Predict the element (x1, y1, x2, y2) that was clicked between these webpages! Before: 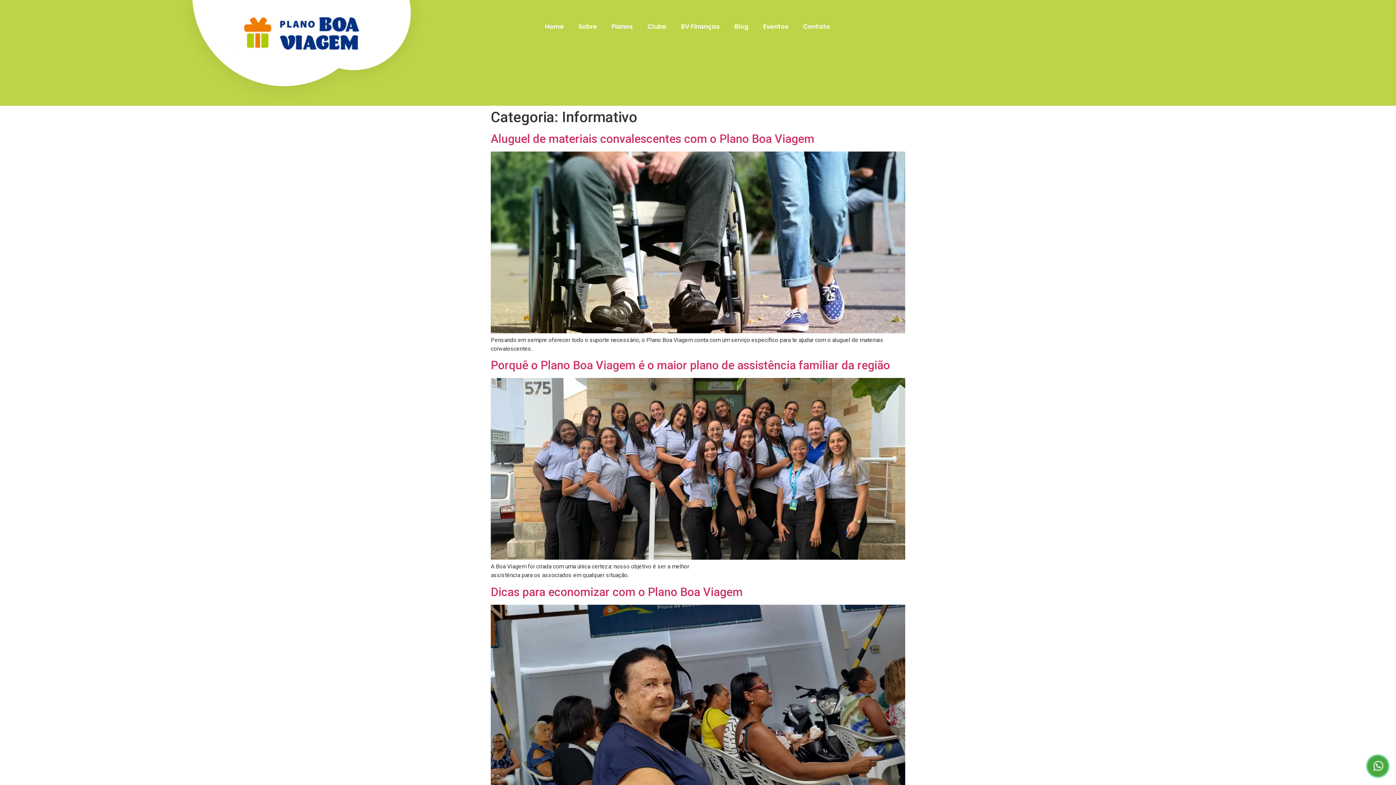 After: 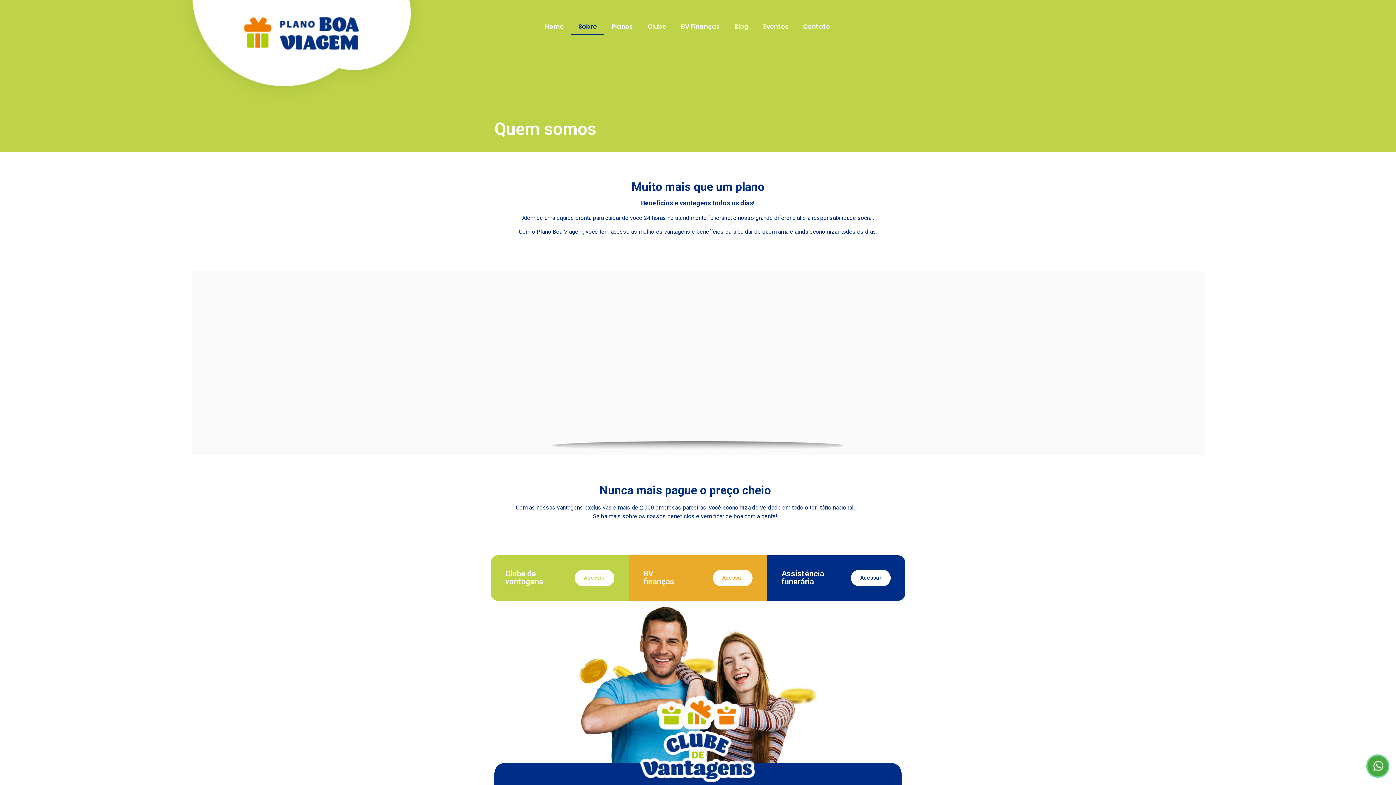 Action: label: Sobre bbox: (571, 18, 604, 34)